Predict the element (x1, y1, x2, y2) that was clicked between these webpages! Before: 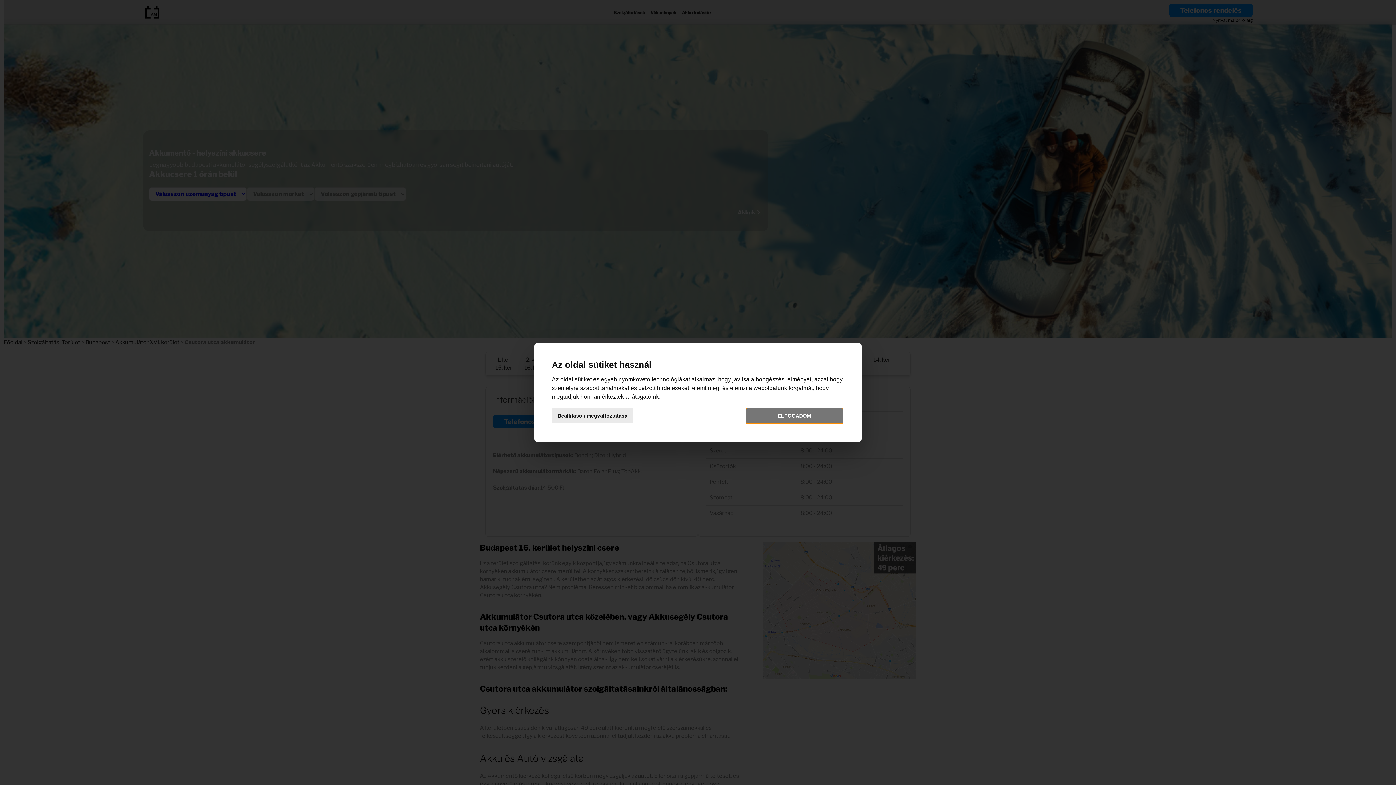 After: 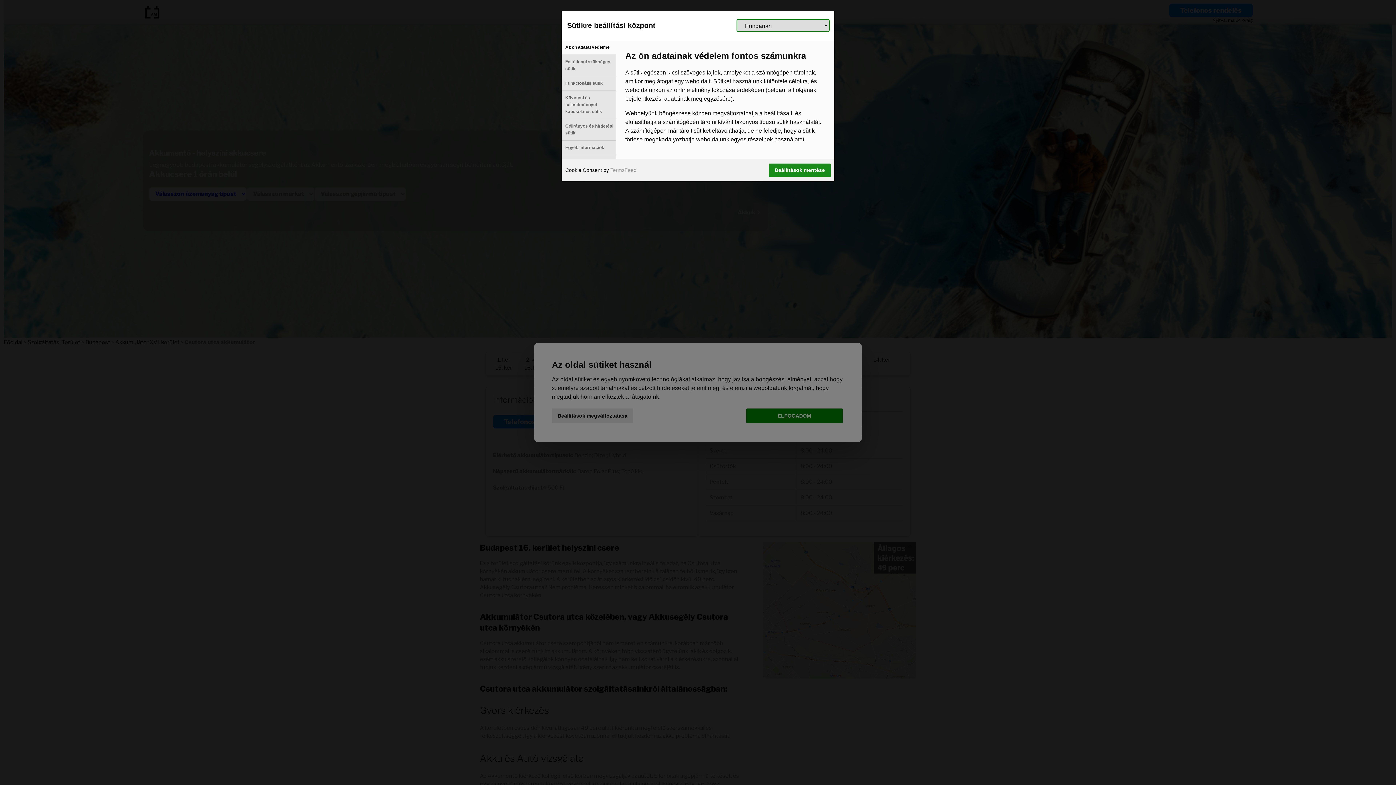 Action: bbox: (552, 408, 633, 423) label: Beállítások megváltoztatása